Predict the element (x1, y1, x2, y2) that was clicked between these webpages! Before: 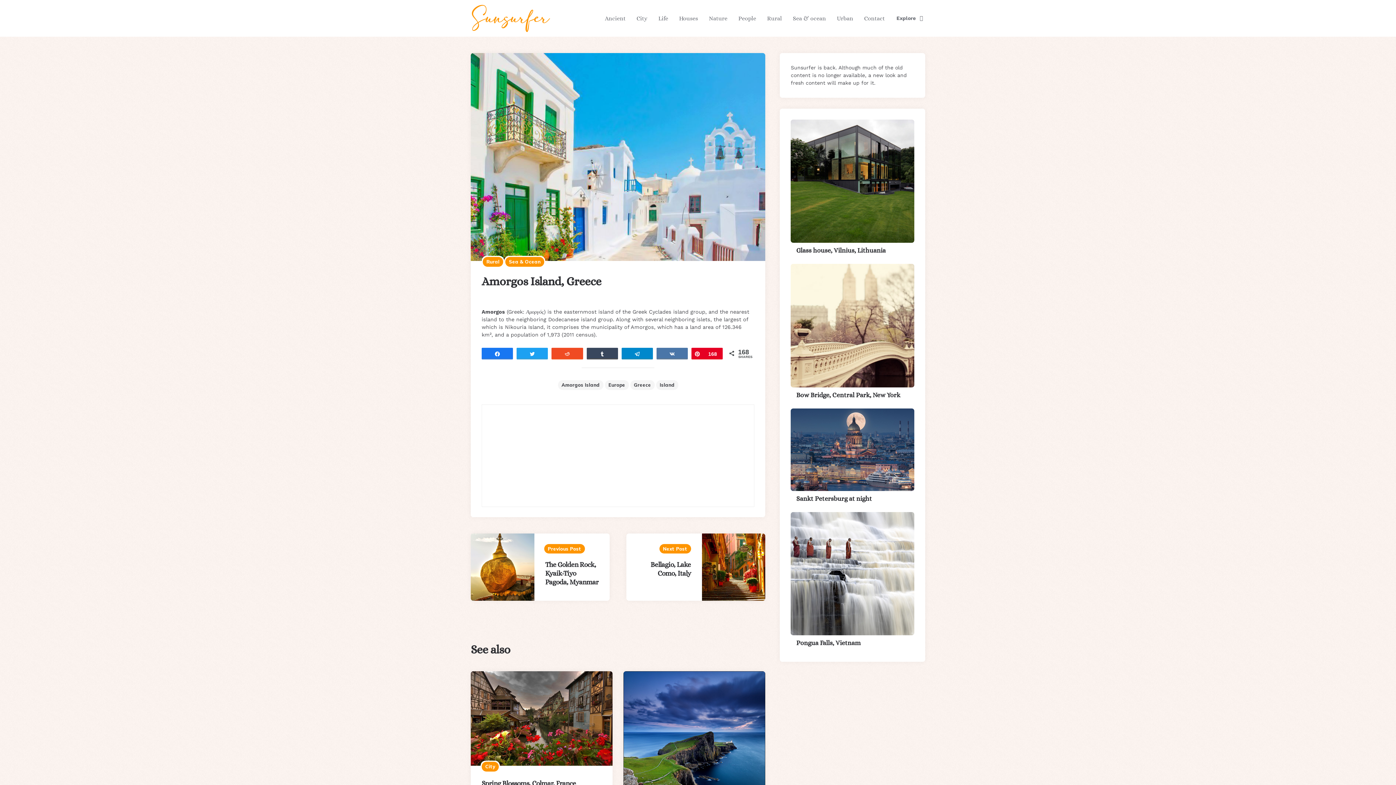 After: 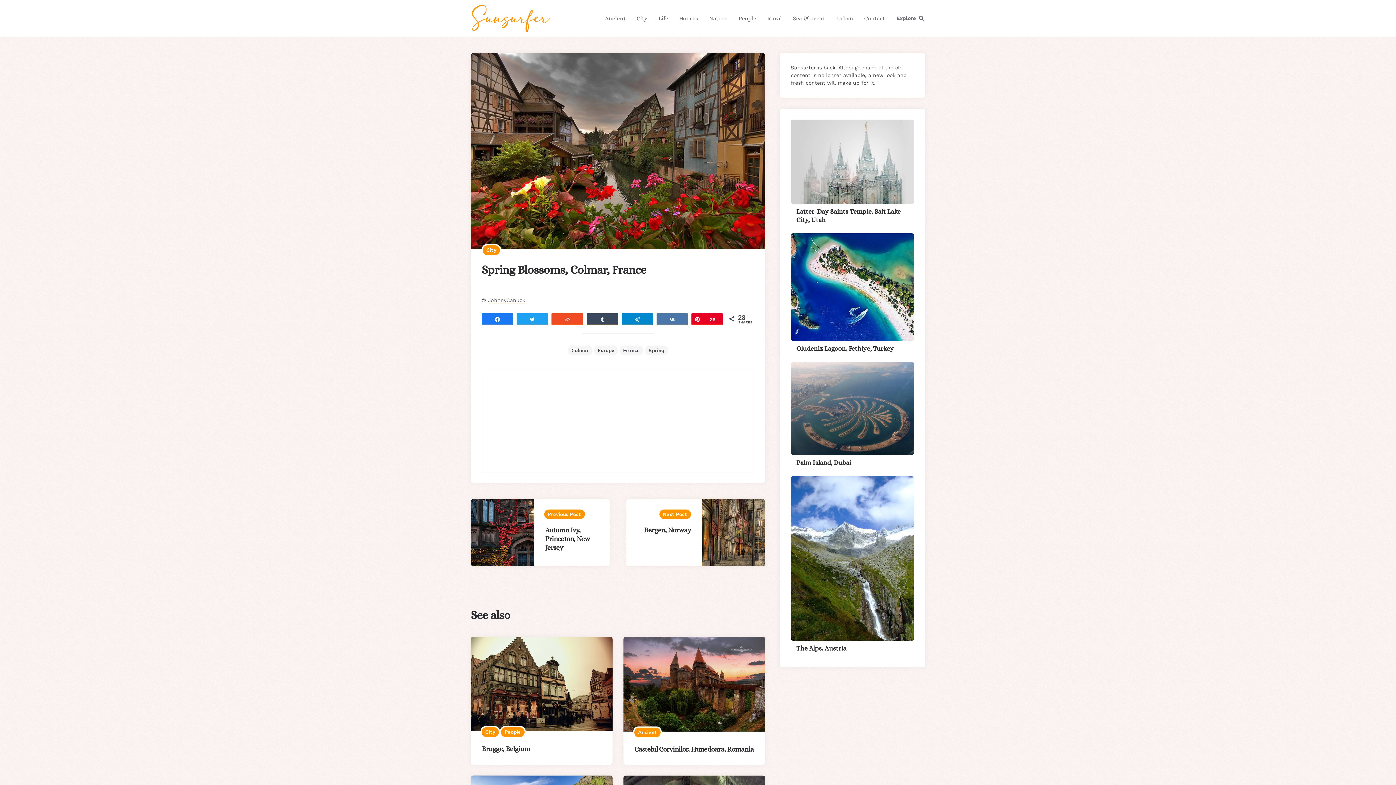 Action: bbox: (481, 780, 576, 787) label: Spring Blossoms, Colmar, France